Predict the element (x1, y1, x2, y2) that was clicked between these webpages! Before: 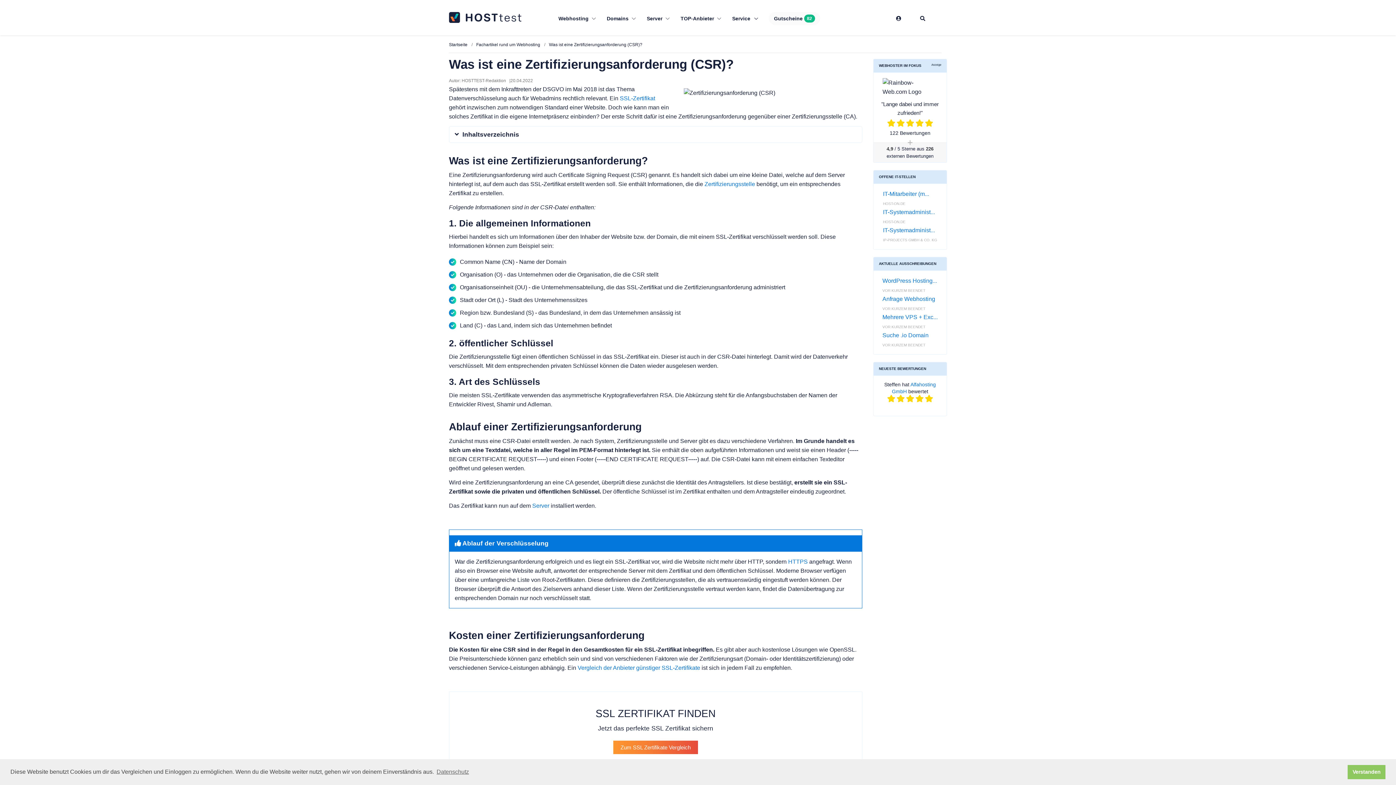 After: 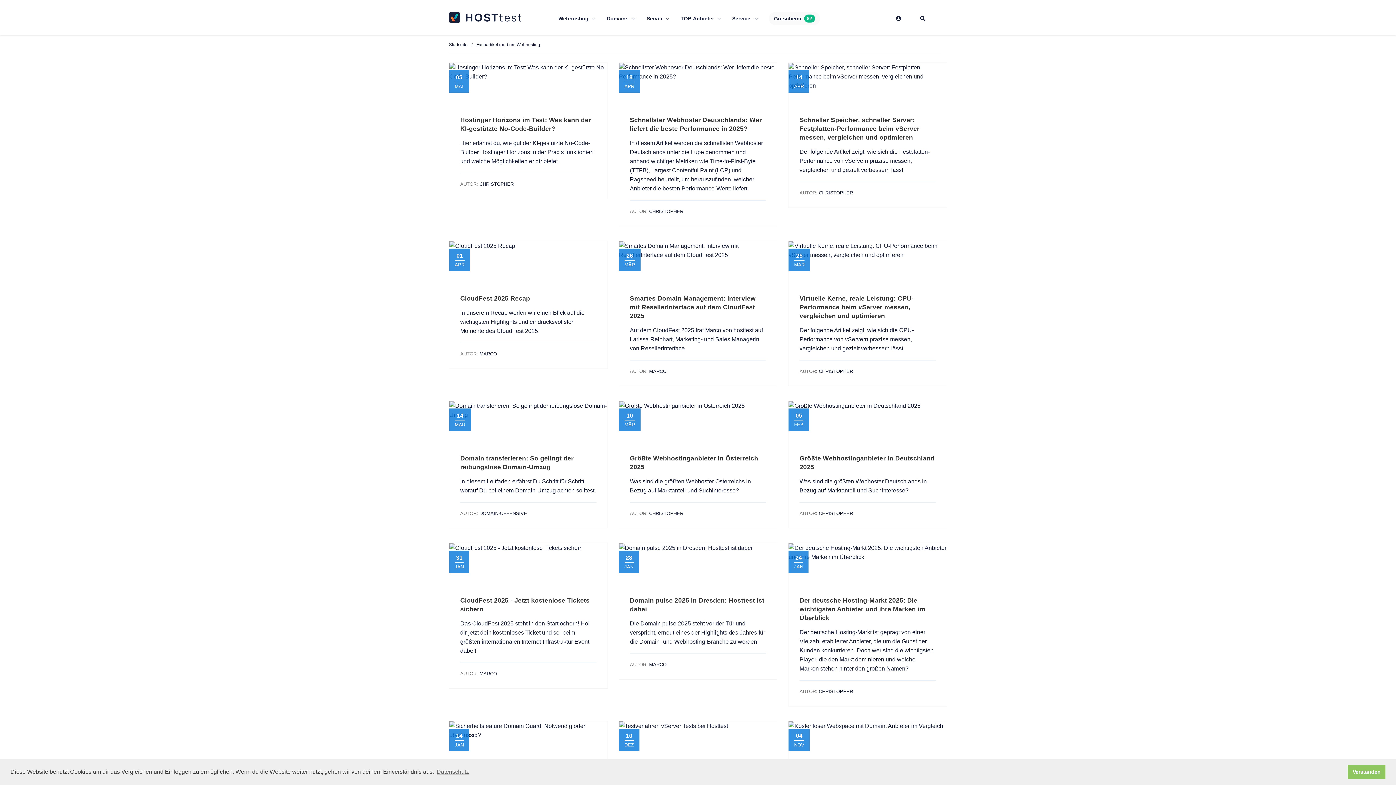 Action: bbox: (476, 42, 540, 47) label: Fachartikel rund um Webhosting